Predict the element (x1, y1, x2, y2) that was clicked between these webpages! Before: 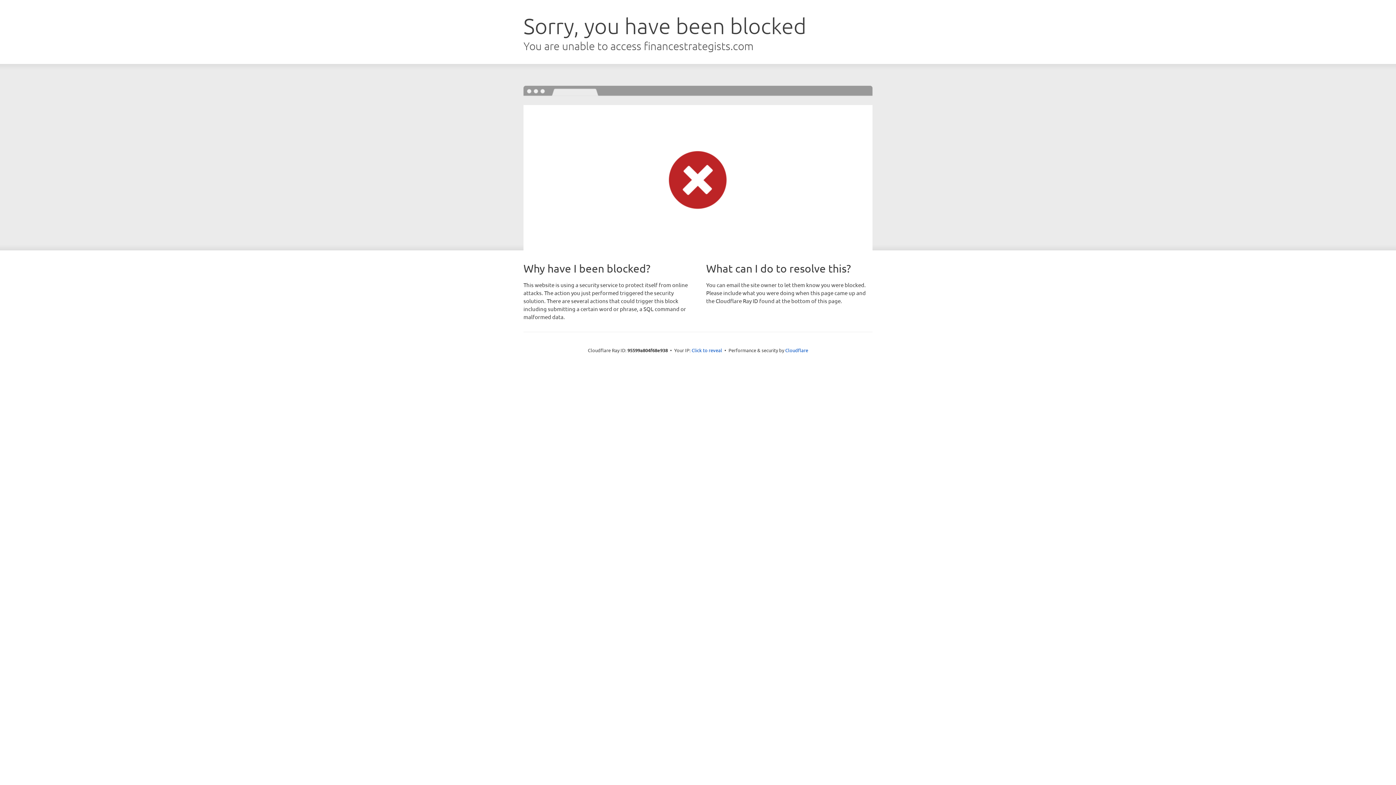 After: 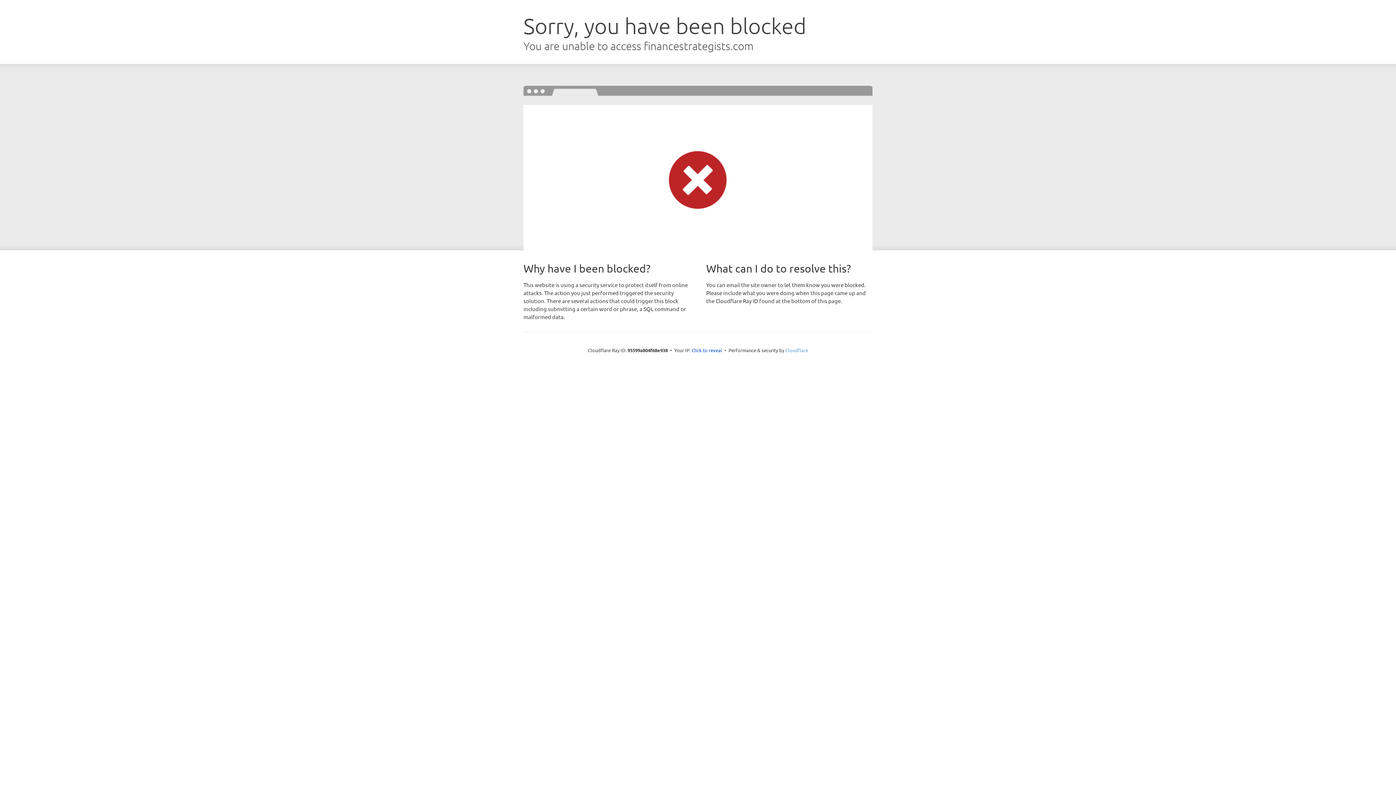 Action: bbox: (785, 347, 808, 353) label: Cloudflare